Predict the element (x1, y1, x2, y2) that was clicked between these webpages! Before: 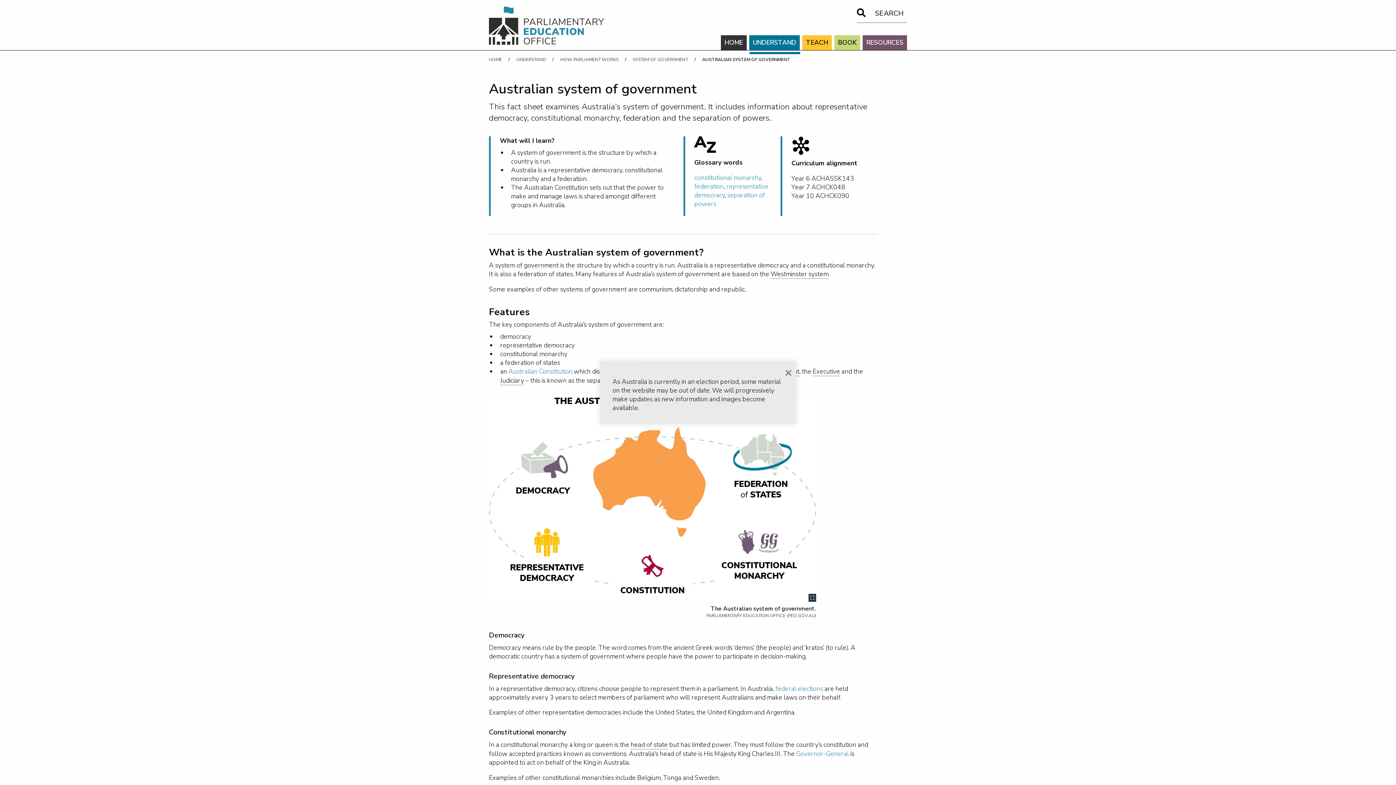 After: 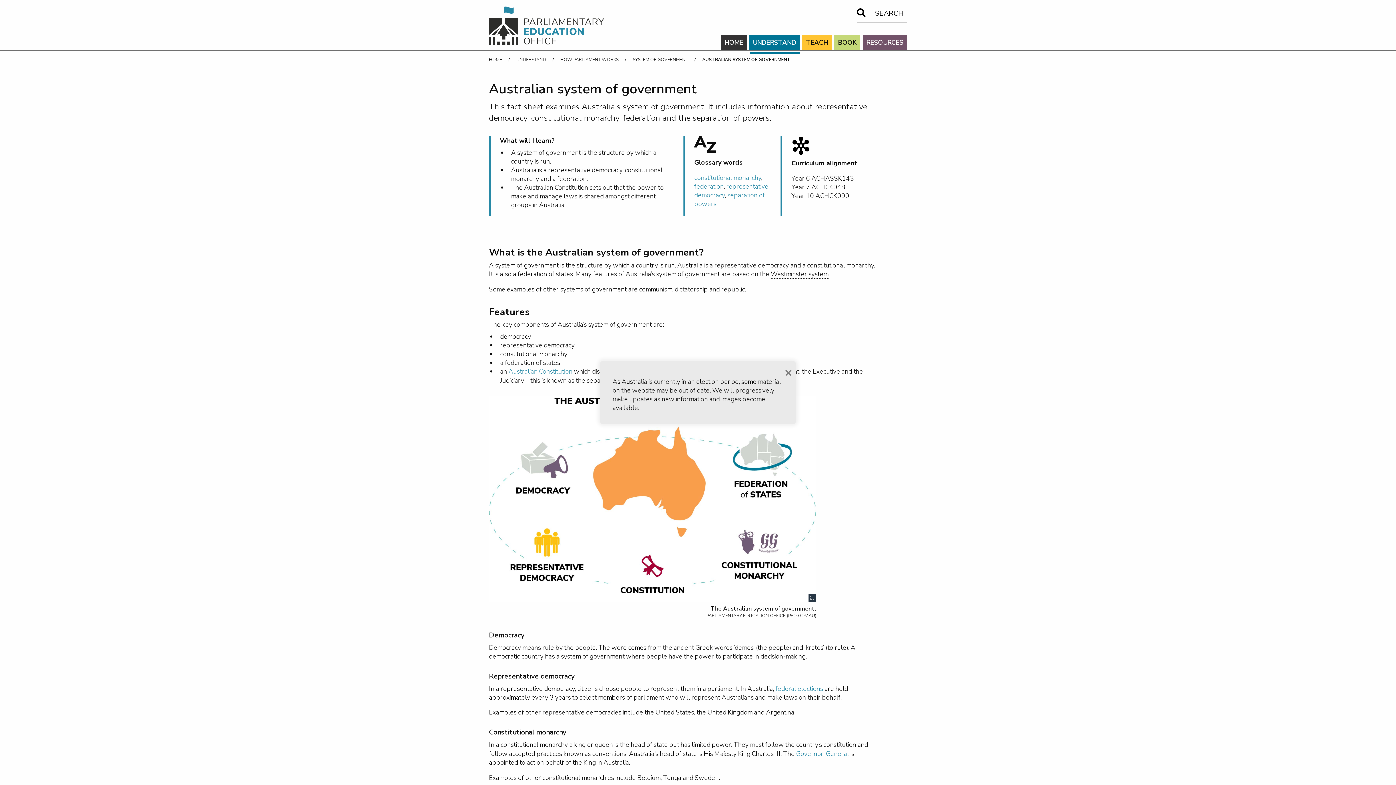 Action: bbox: (694, 182, 723, 190) label: federation